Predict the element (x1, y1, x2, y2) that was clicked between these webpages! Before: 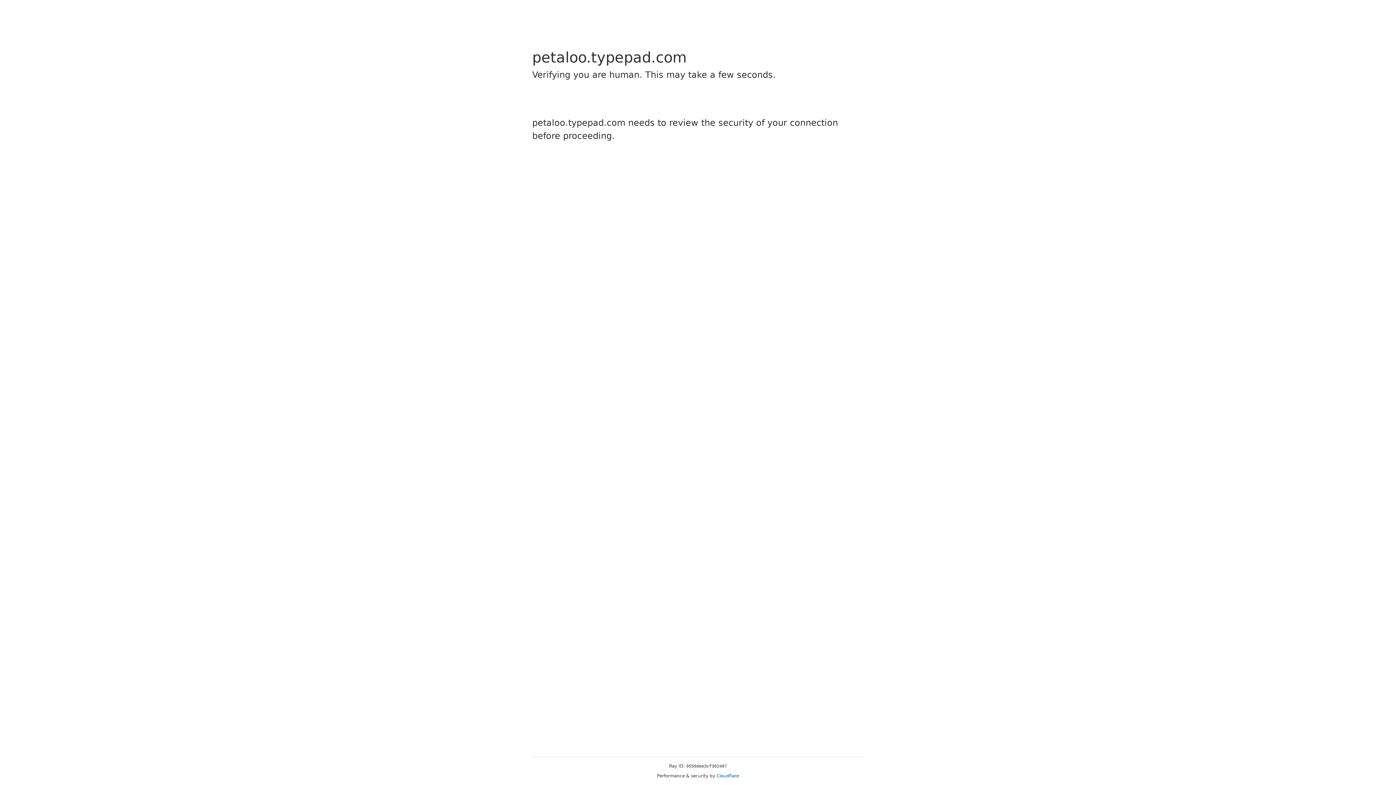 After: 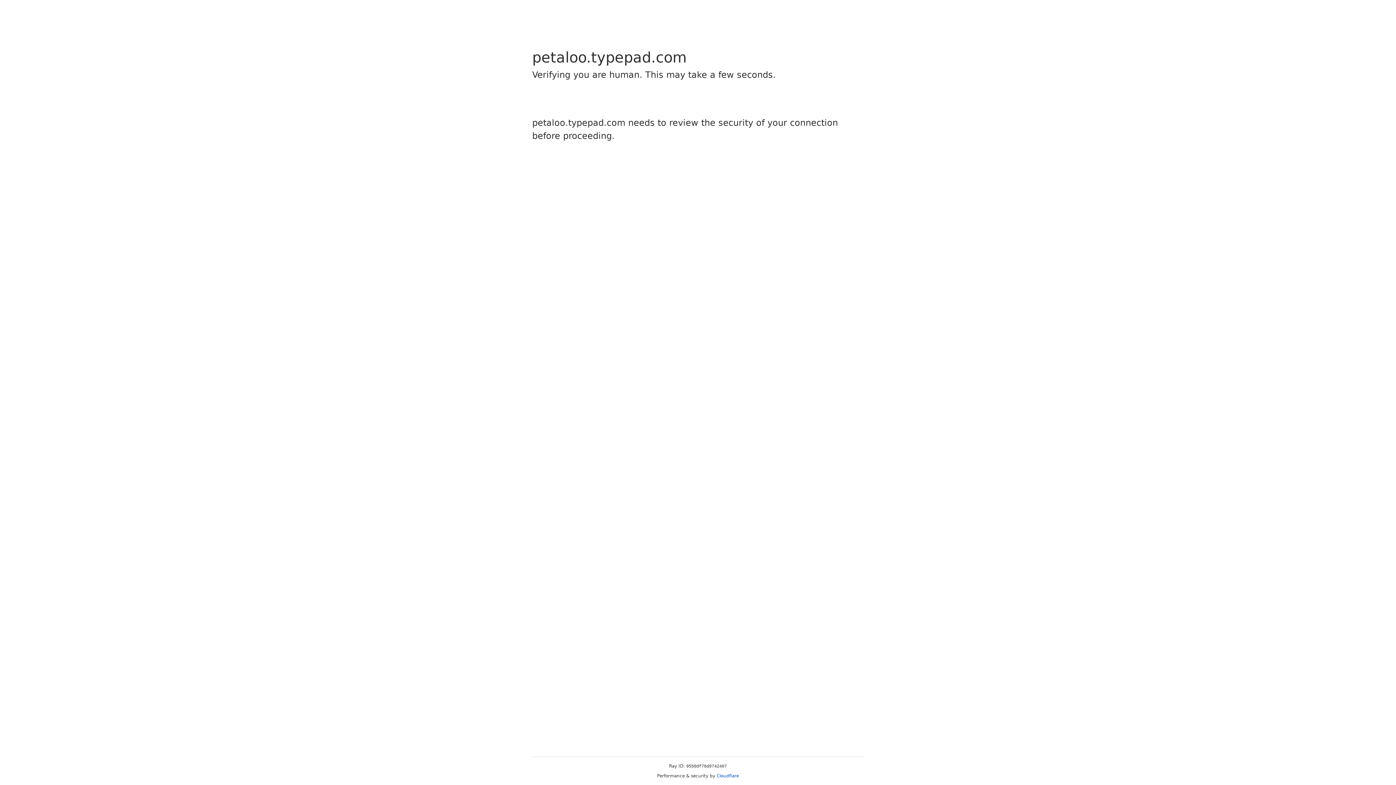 Action: label: Cloudflare bbox: (716, 773, 739, 778)